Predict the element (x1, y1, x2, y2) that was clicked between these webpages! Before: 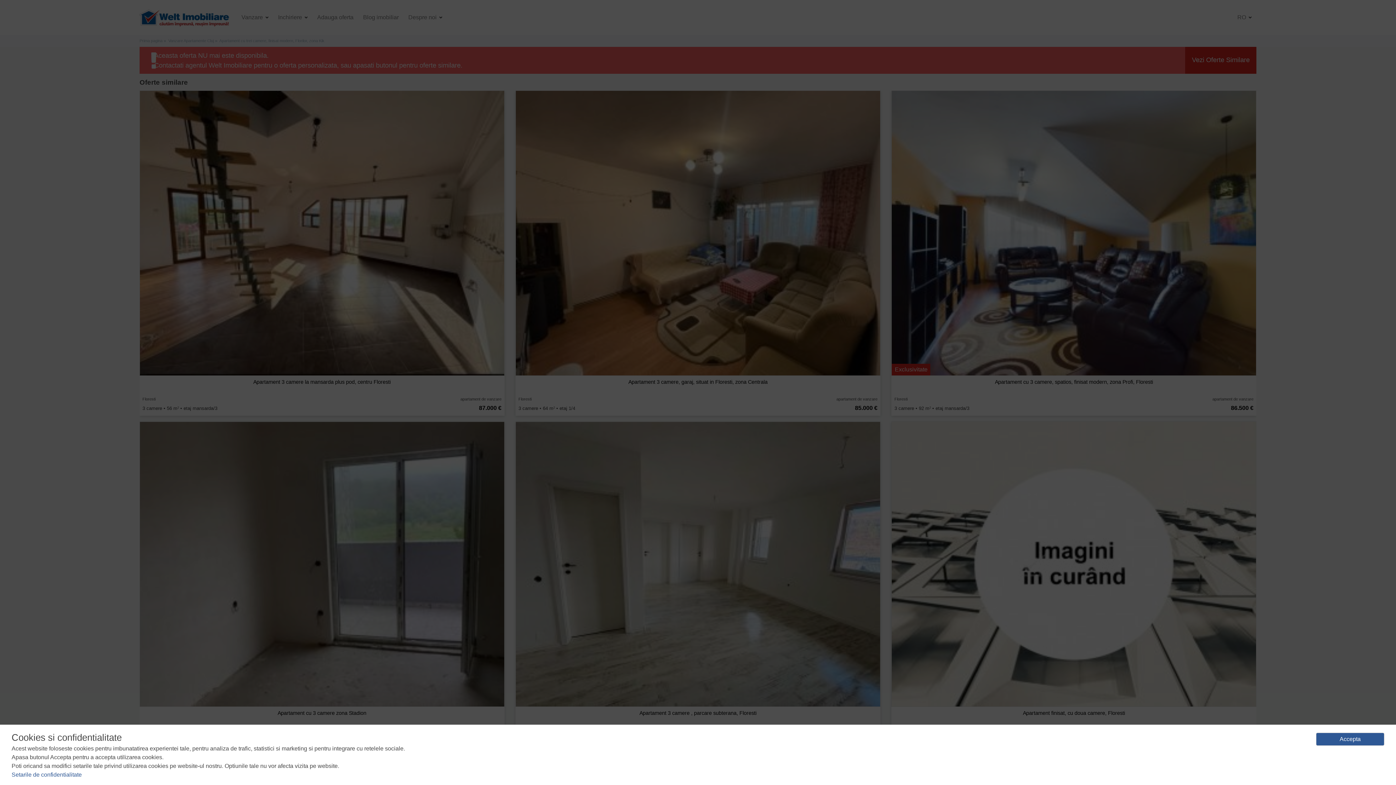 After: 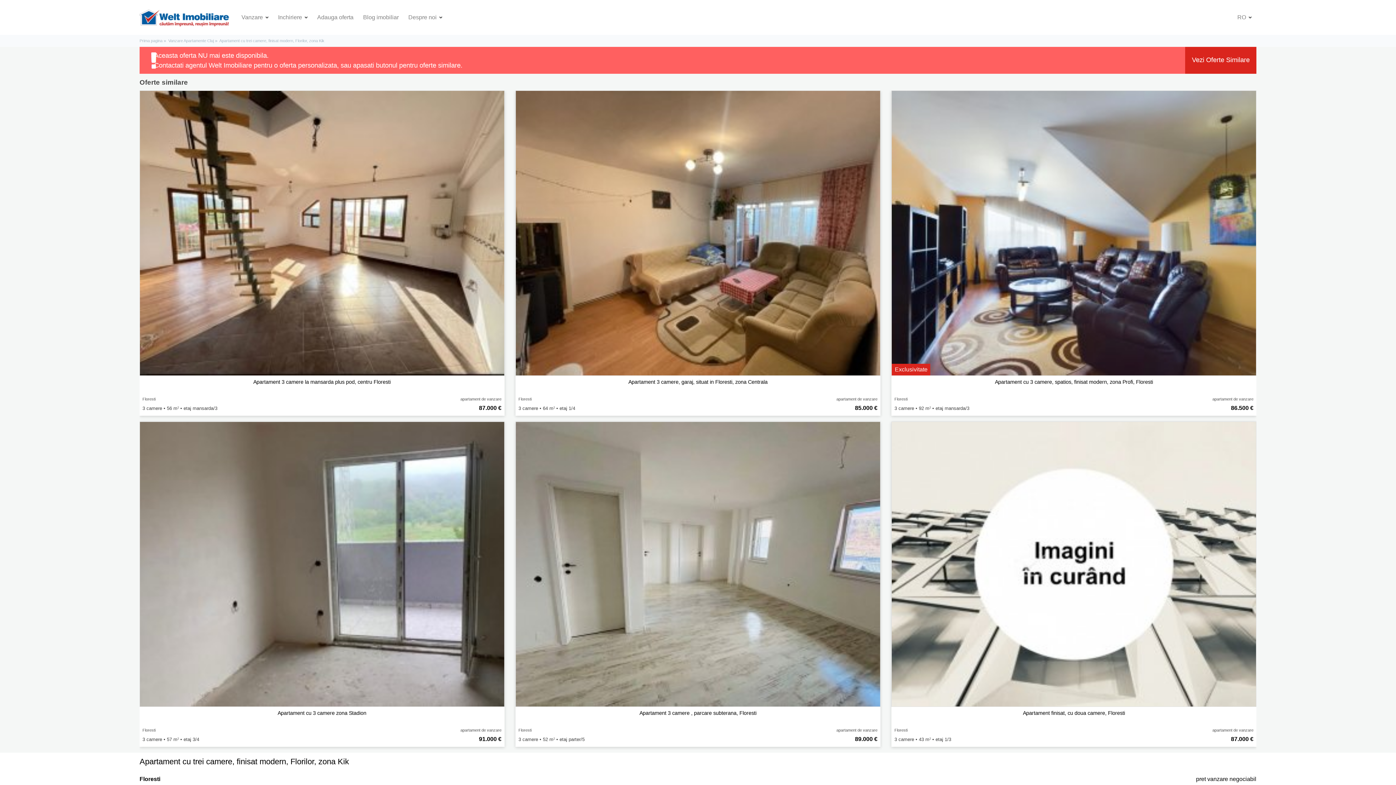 Action: bbox: (1316, 733, 1384, 746) label: Accepta